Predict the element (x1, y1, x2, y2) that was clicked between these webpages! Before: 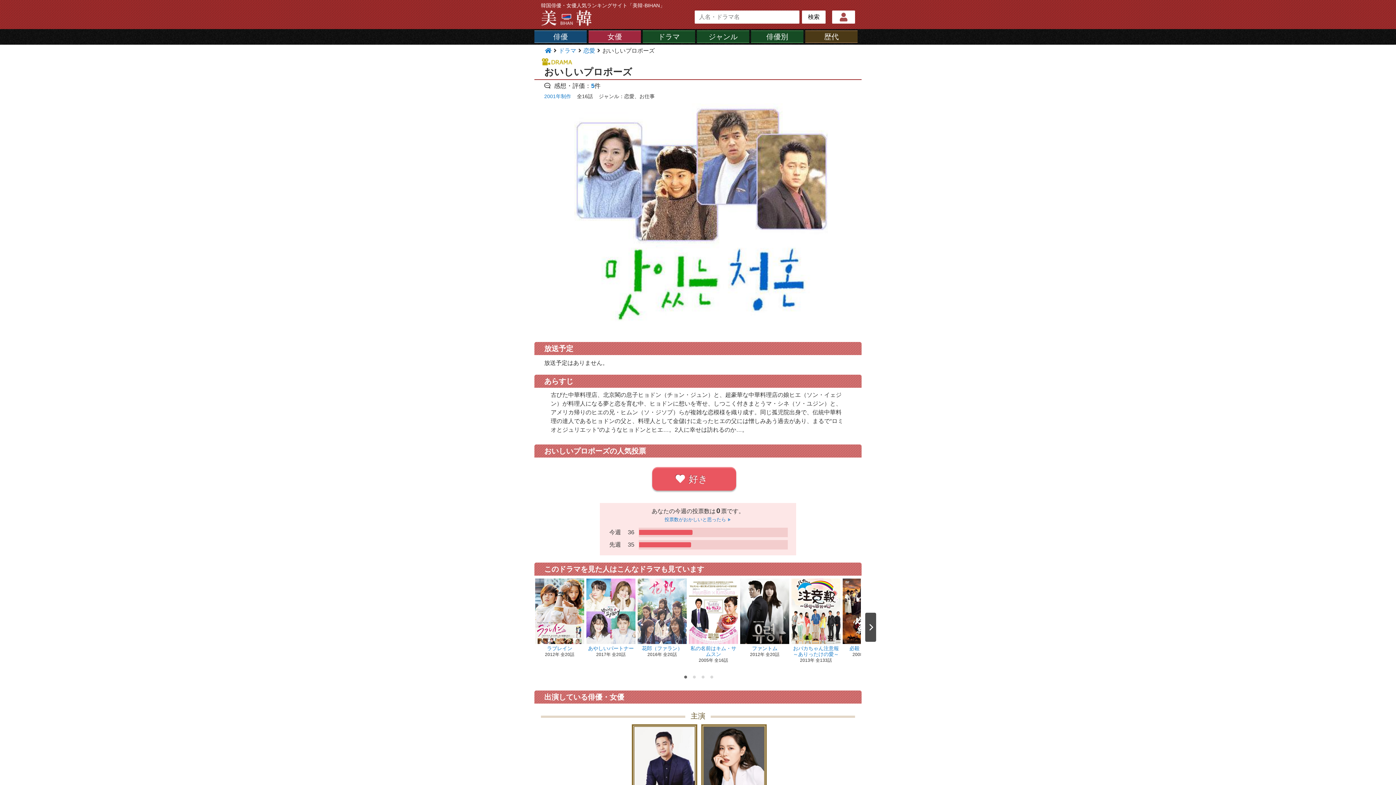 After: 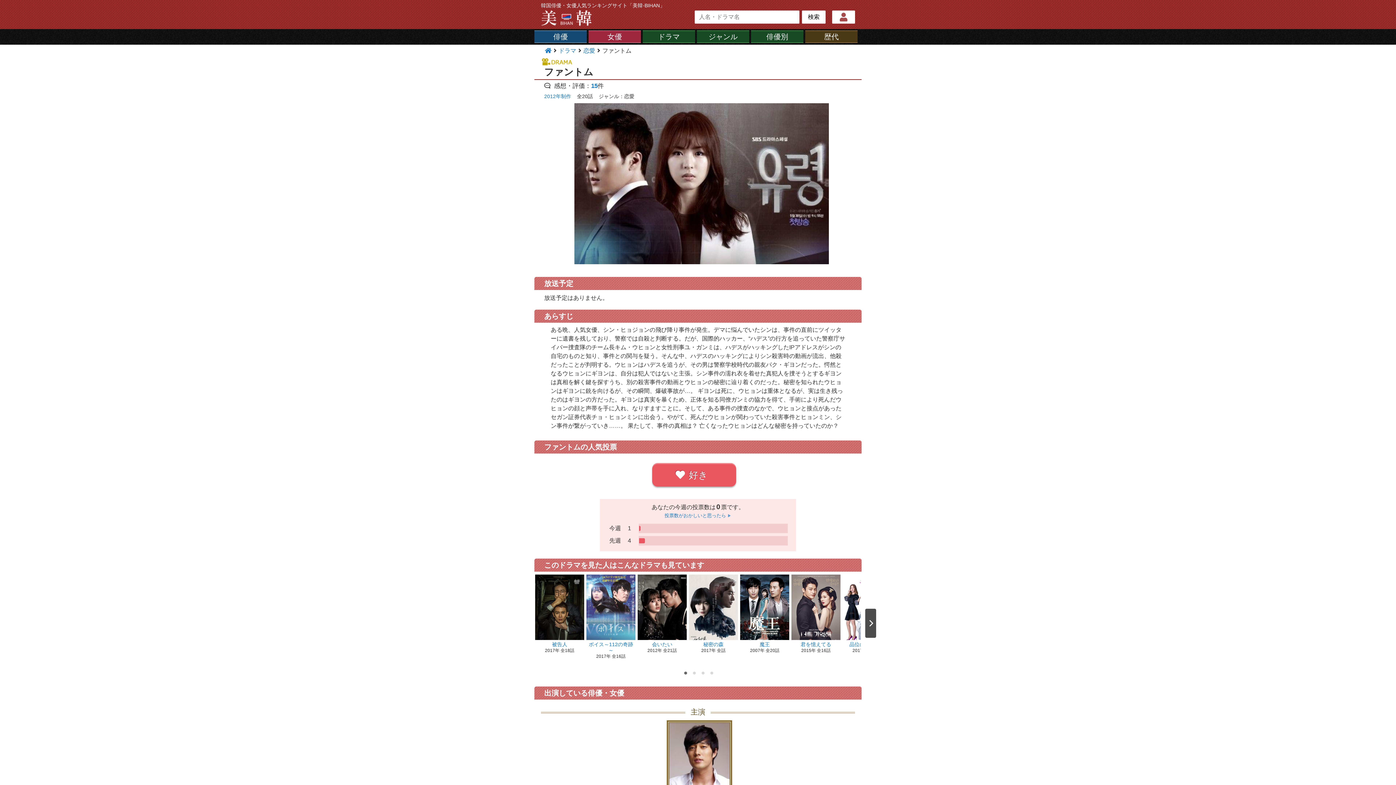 Action: bbox: (752, 645, 777, 651) label: ファントム